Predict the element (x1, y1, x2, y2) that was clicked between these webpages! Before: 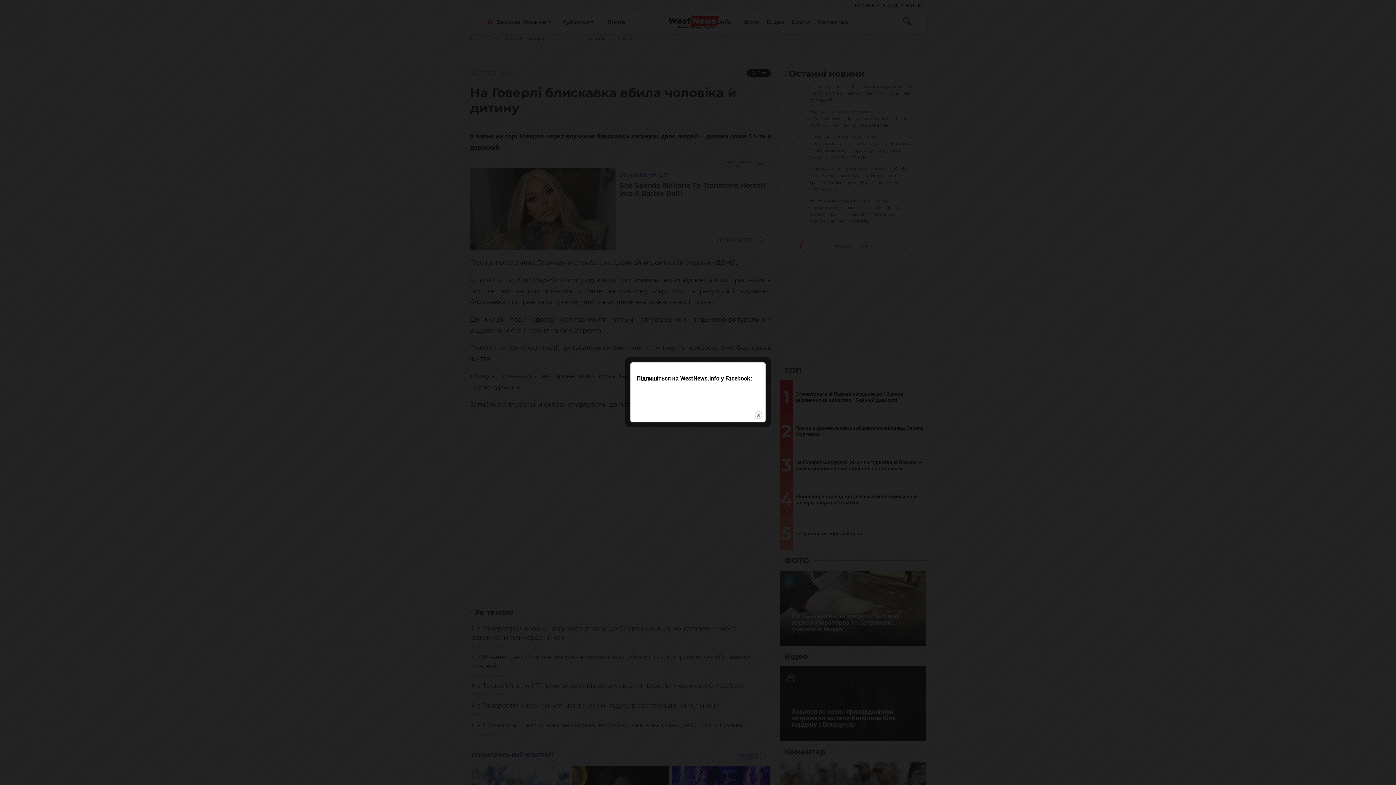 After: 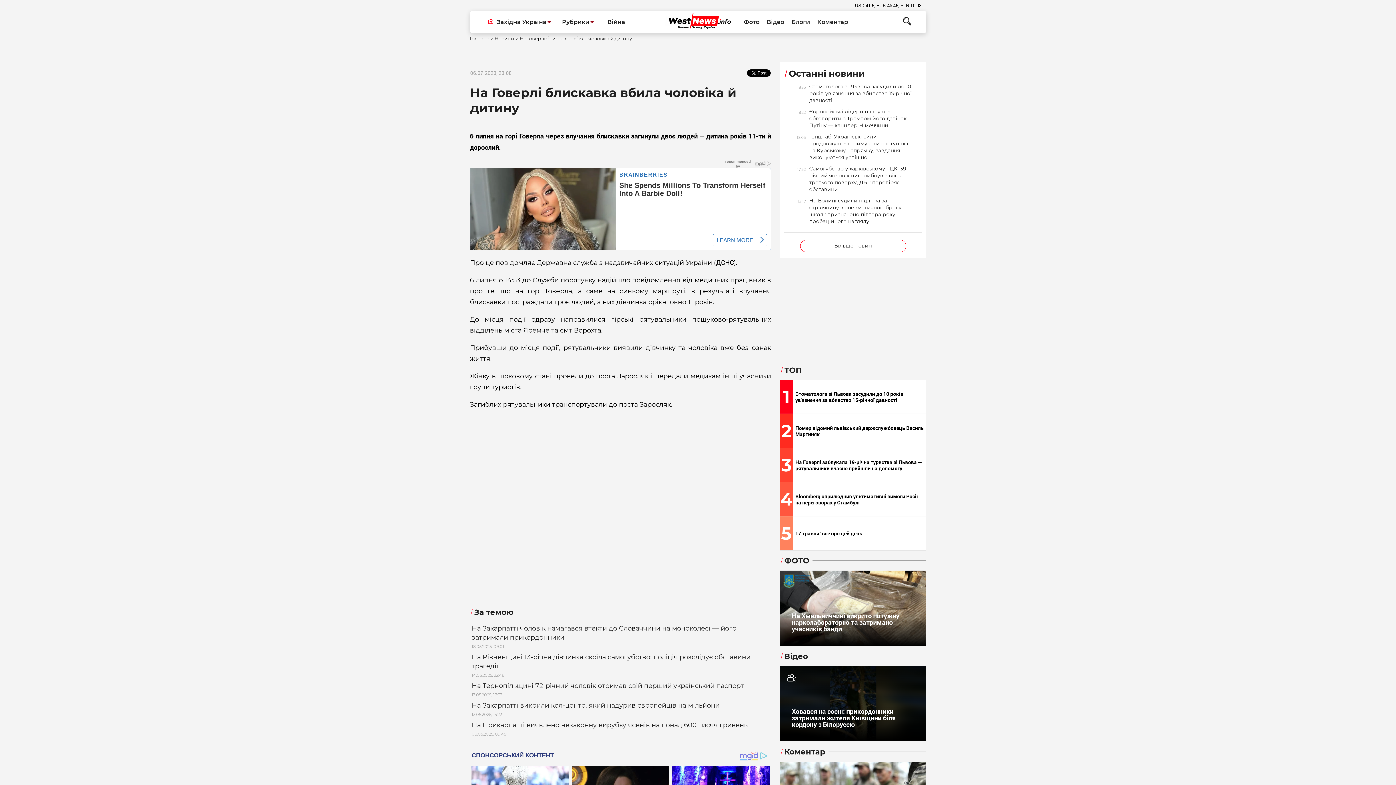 Action: bbox: (754, 410, 763, 420) label: close